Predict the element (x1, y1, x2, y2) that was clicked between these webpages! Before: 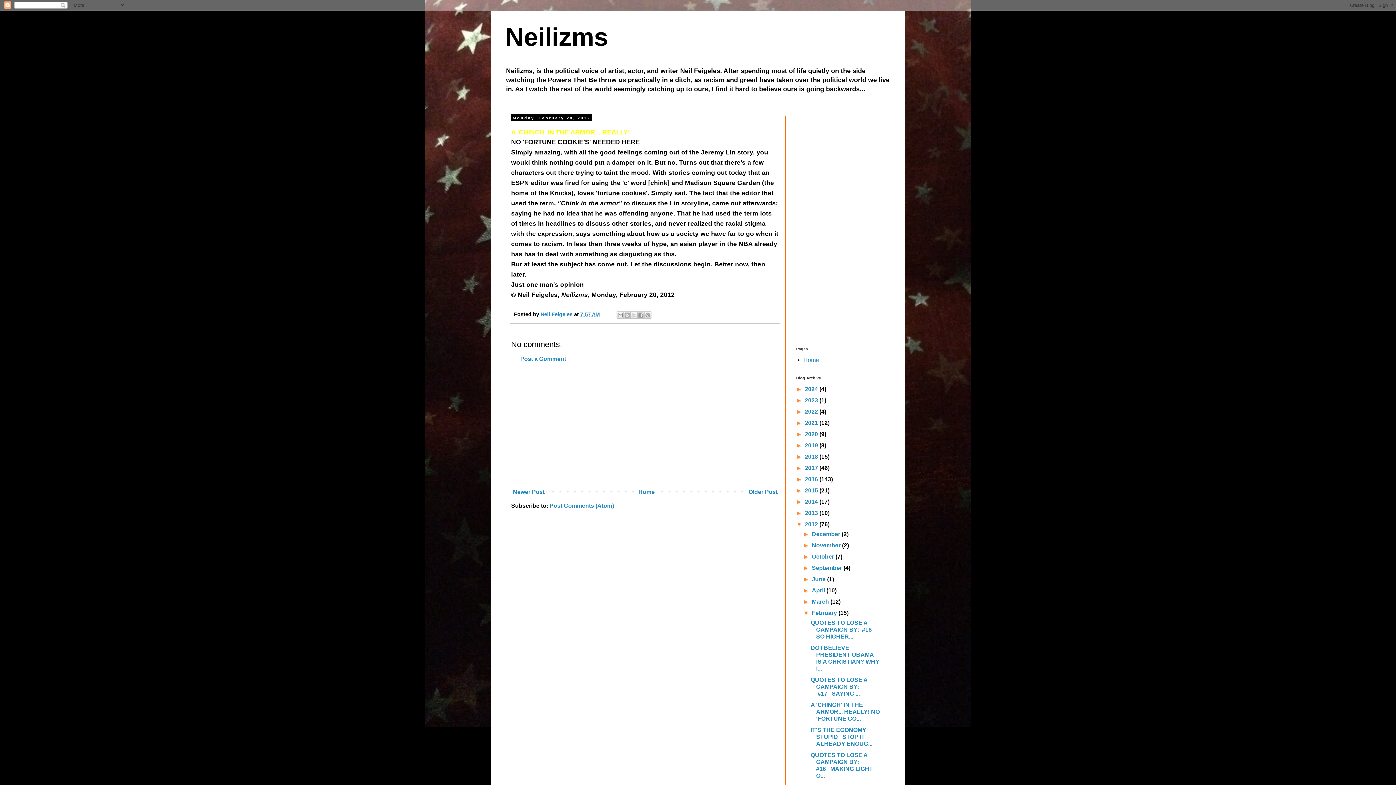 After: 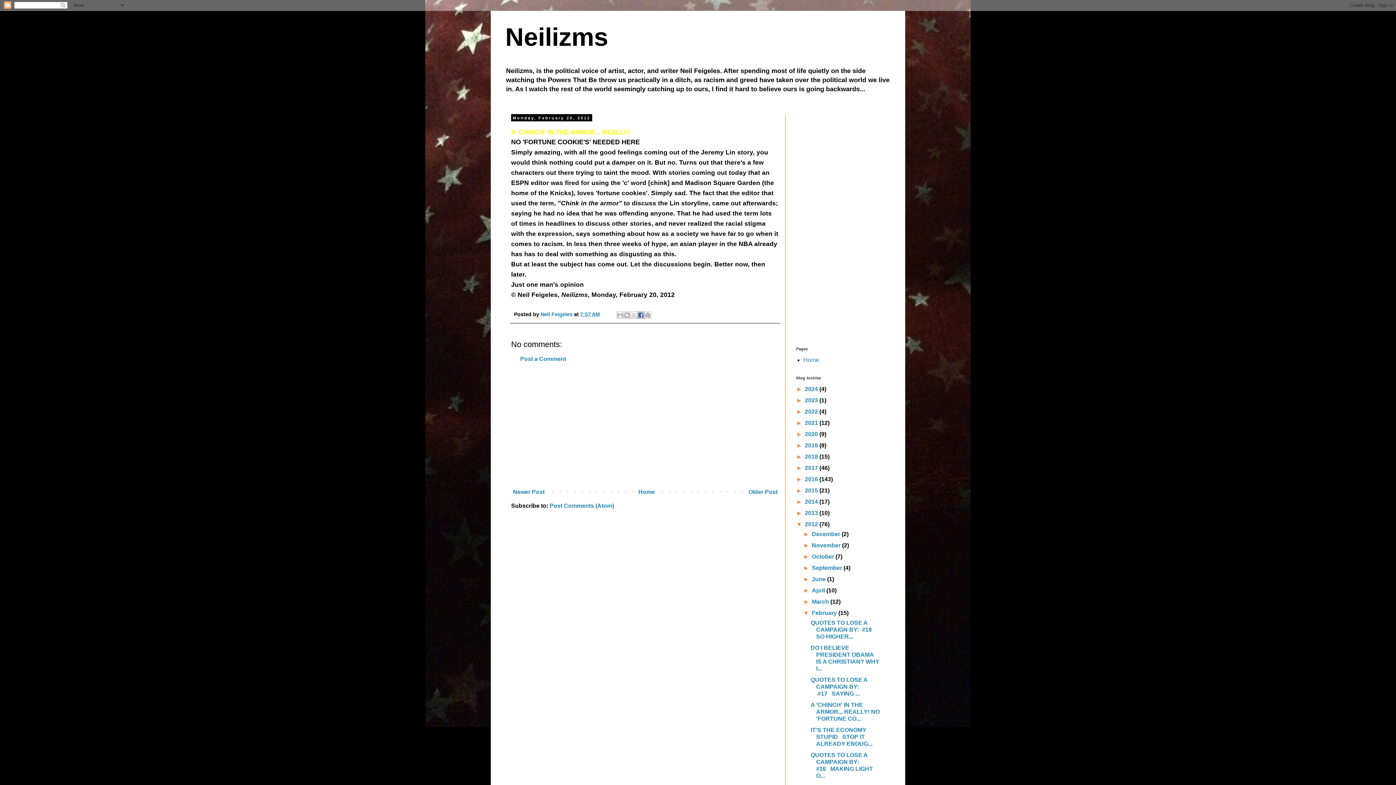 Action: label: Share to Facebook bbox: (637, 311, 644, 318)